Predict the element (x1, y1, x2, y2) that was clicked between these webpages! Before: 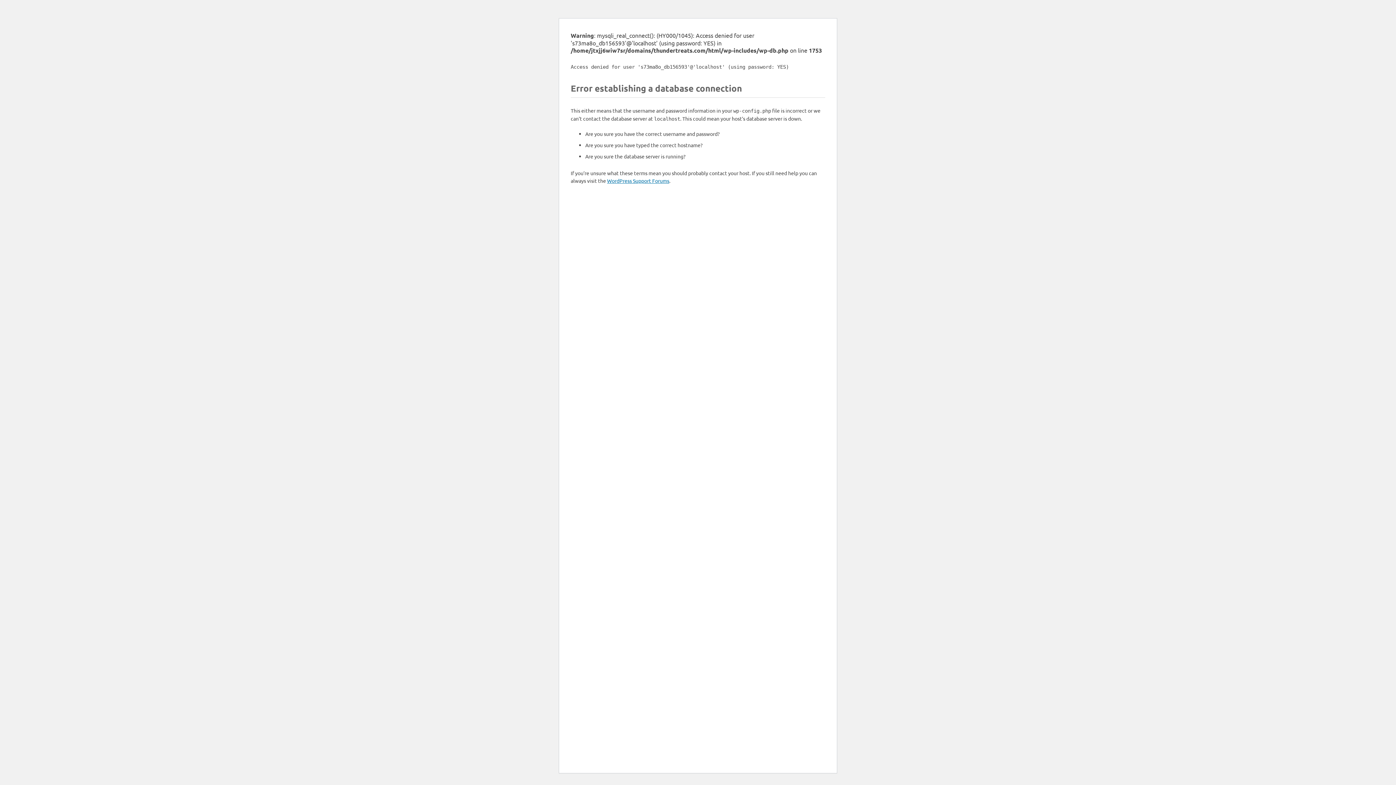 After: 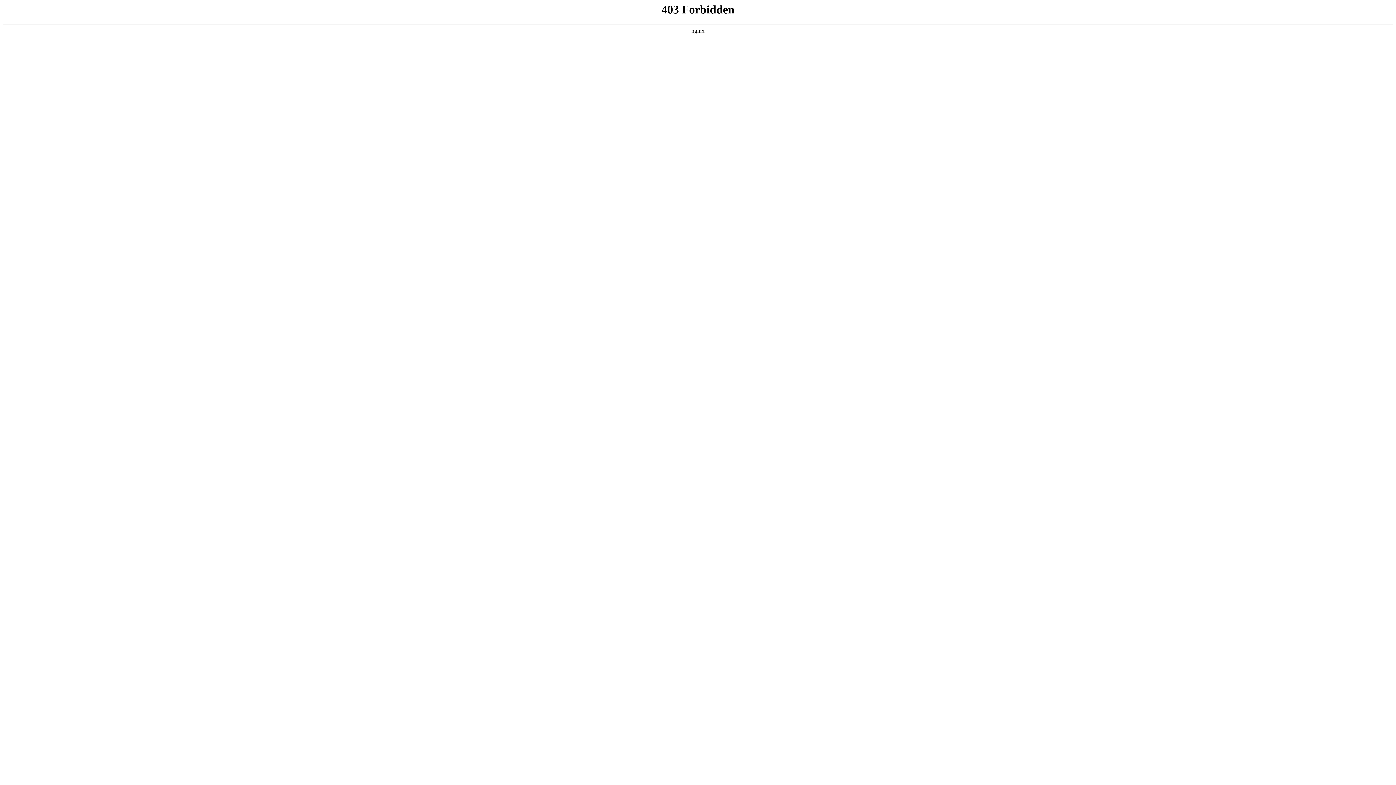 Action: bbox: (607, 177, 669, 184) label: WordPress Support Forums